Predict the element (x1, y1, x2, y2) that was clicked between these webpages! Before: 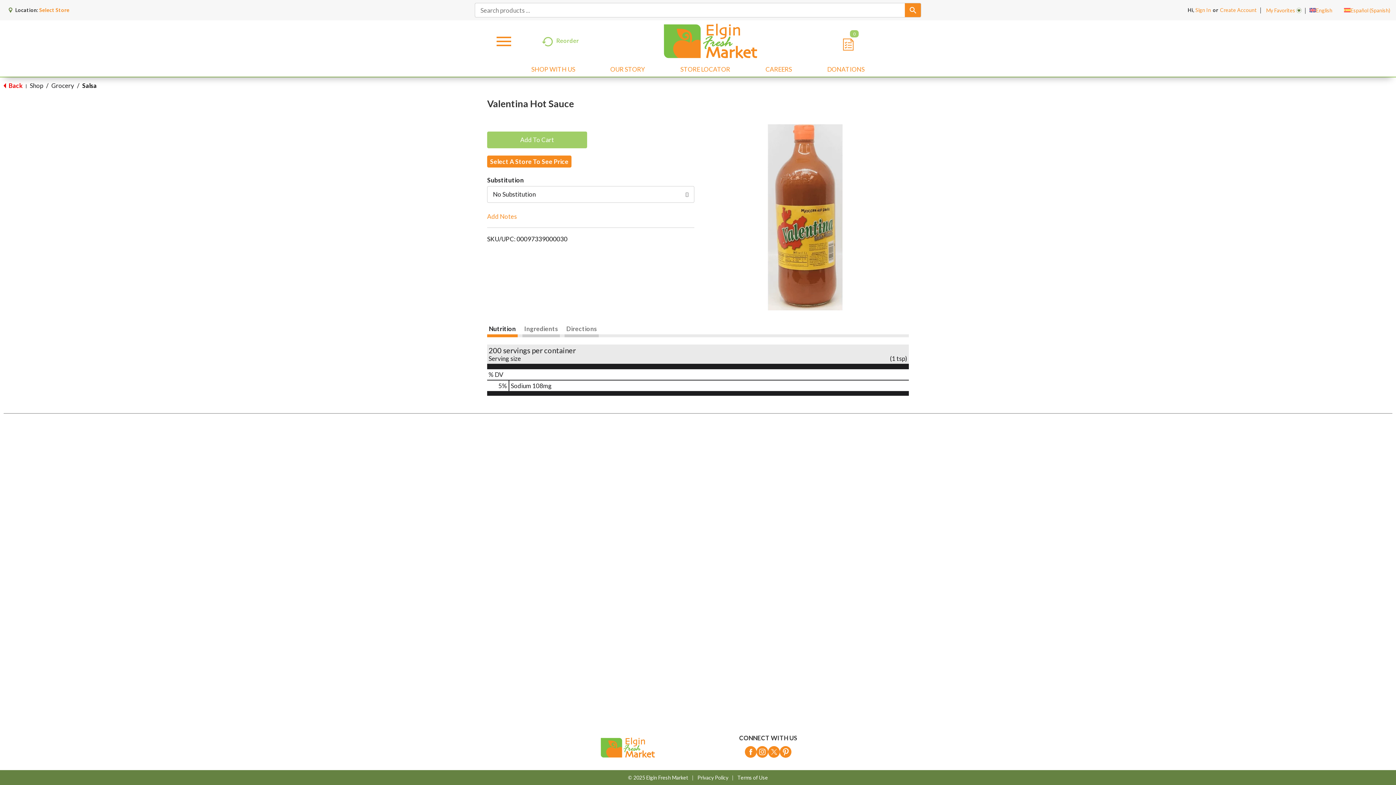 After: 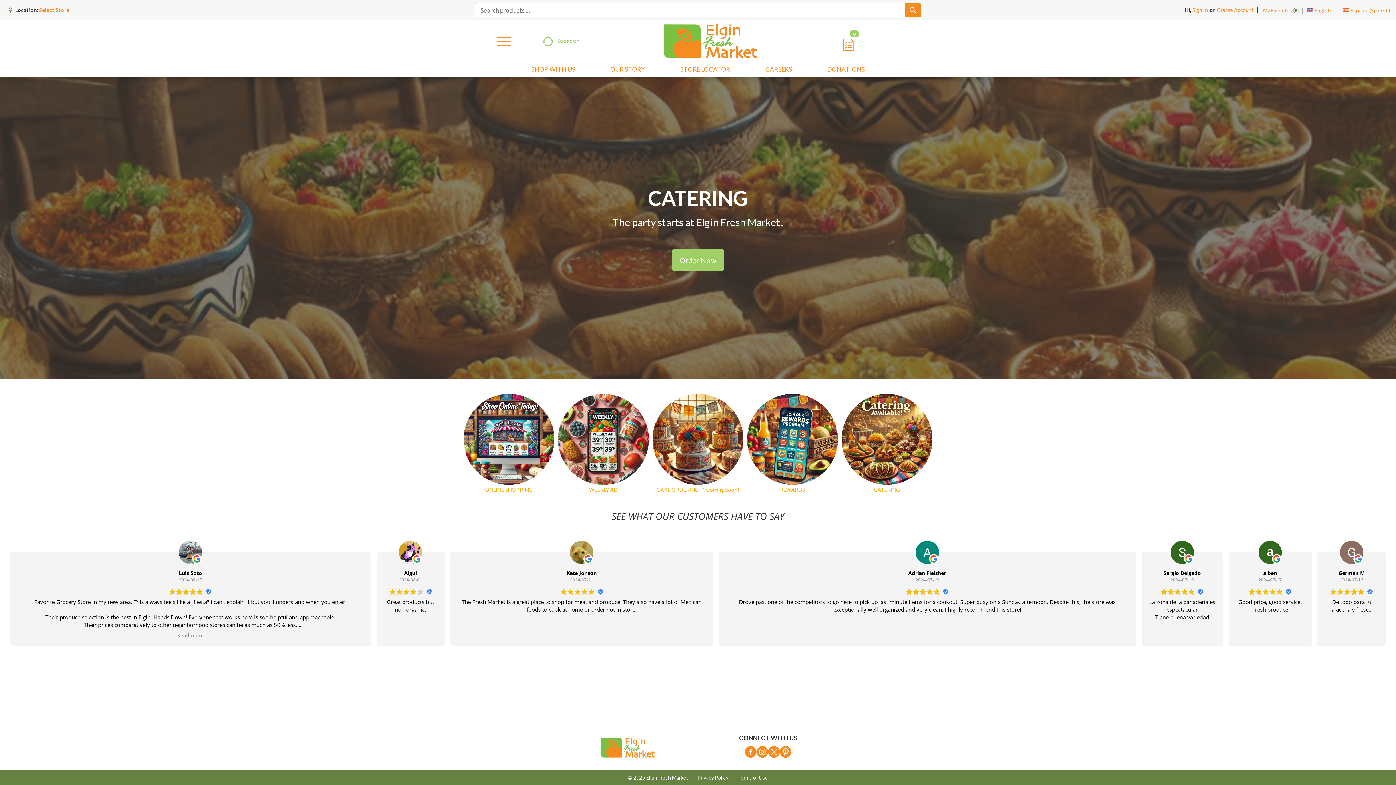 Action: bbox: (663, 22, 757, 60) label: A theme logo of Elgin Fresh Market